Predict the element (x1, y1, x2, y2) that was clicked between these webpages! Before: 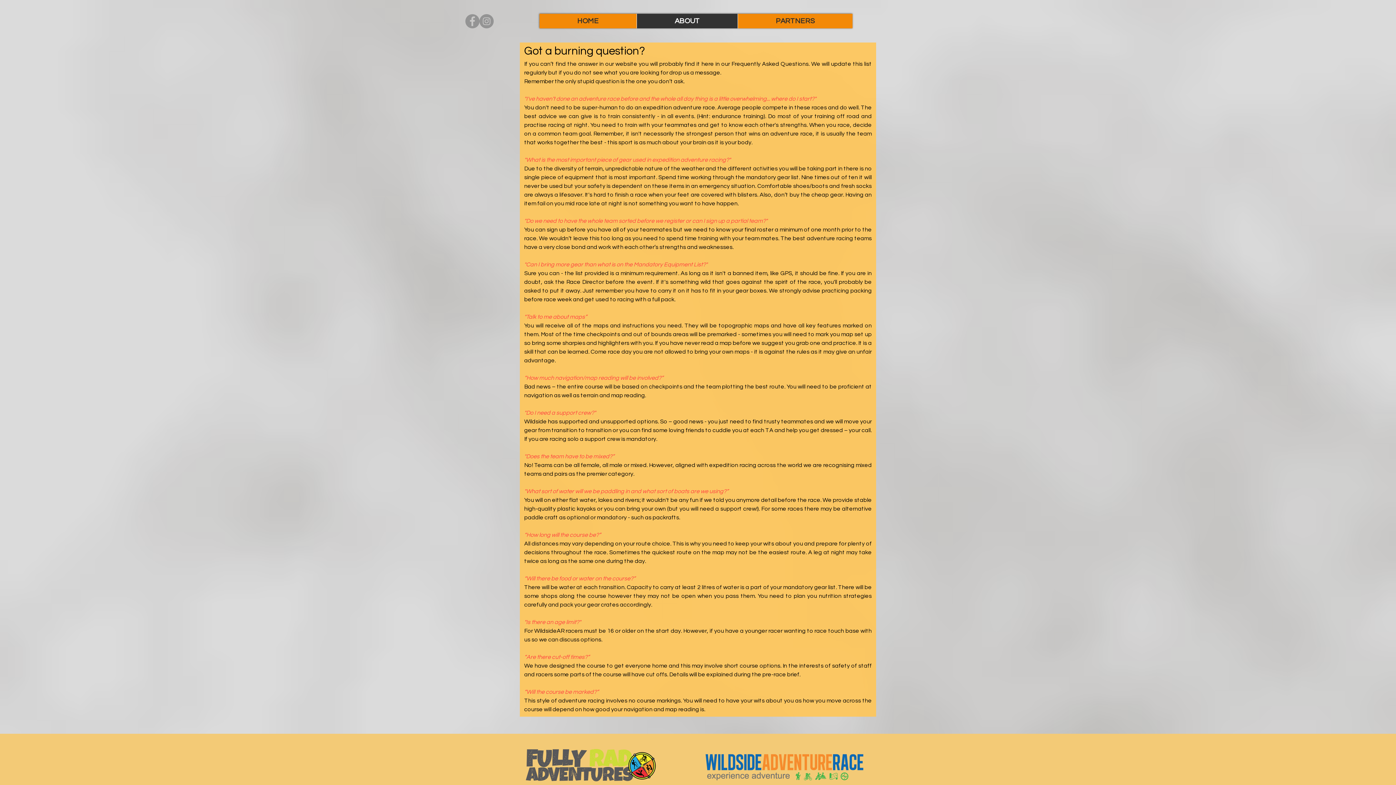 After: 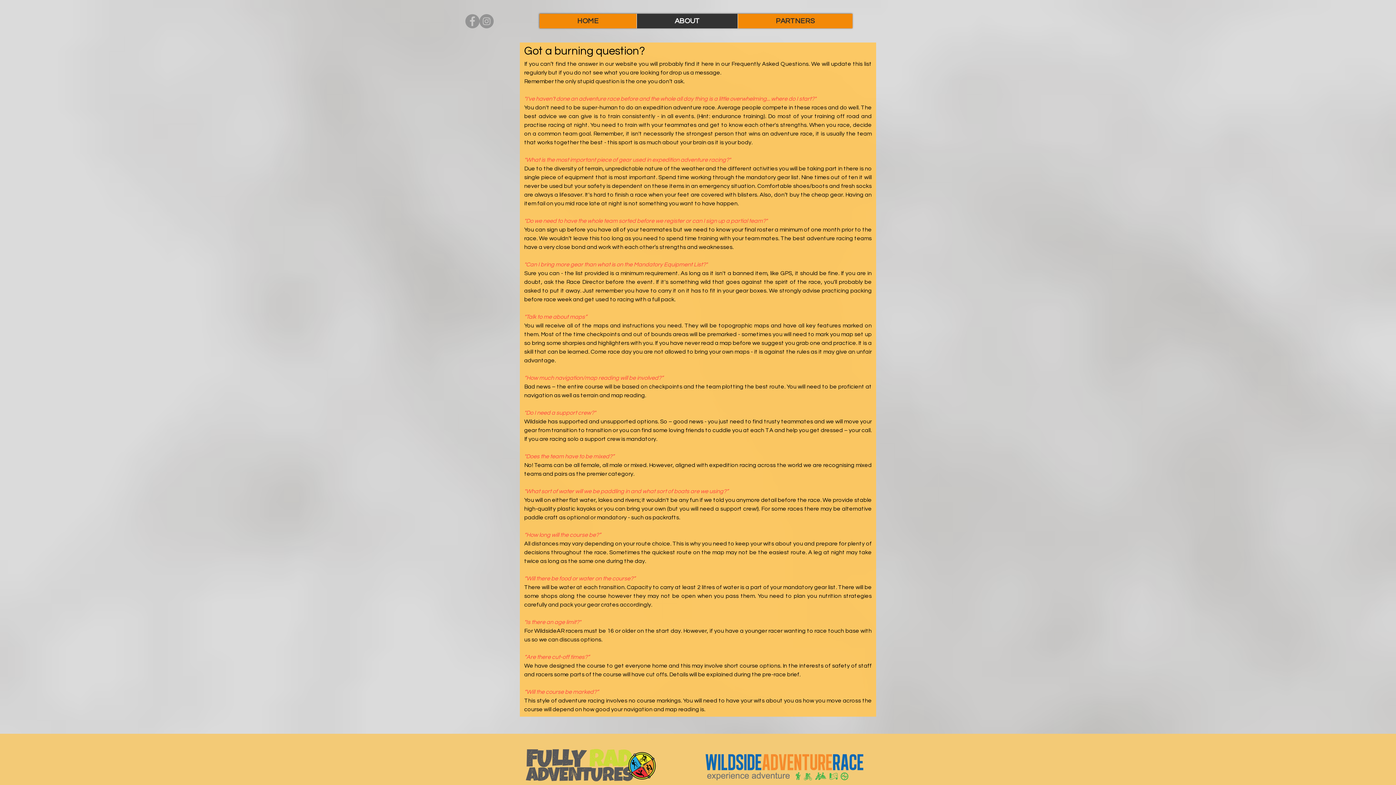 Action: label: Facebook bbox: (465, 14, 479, 28)